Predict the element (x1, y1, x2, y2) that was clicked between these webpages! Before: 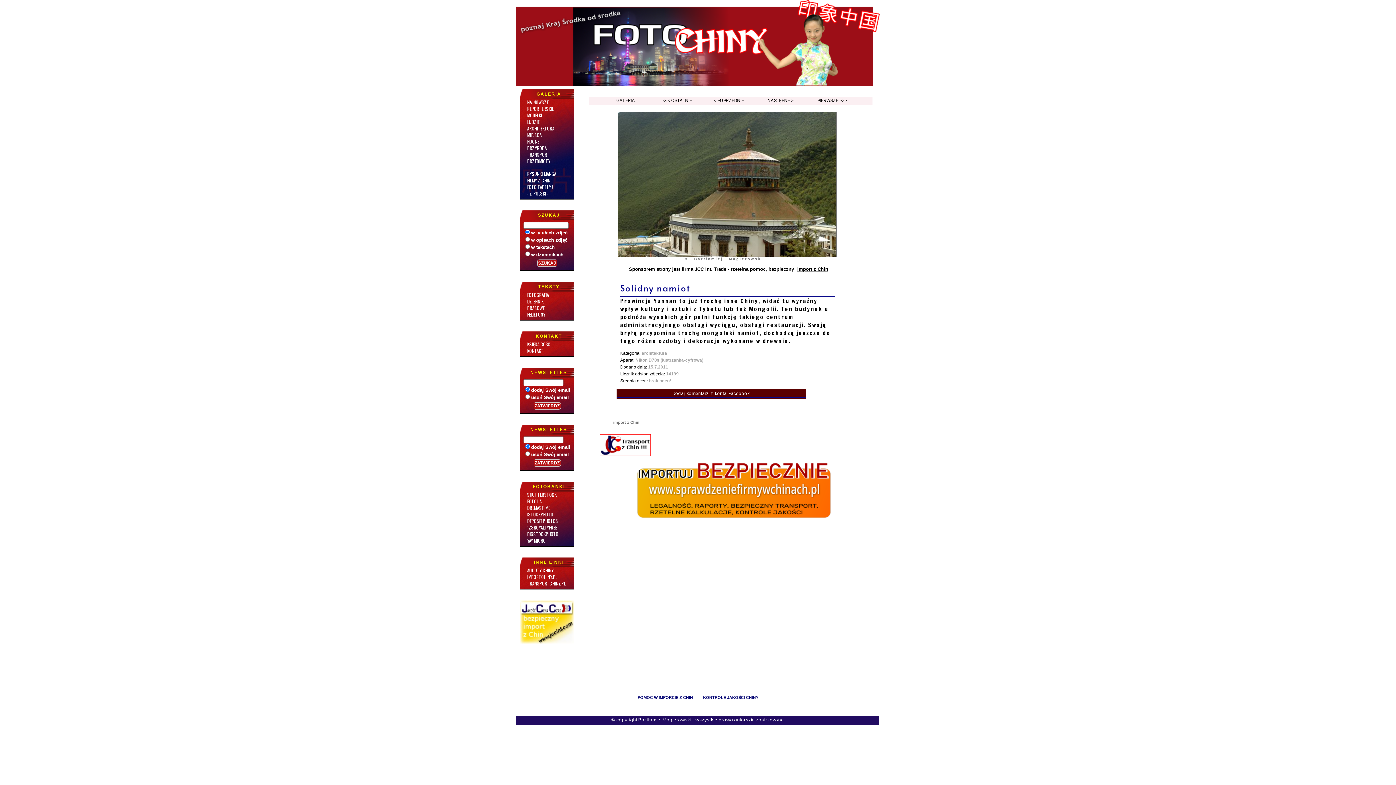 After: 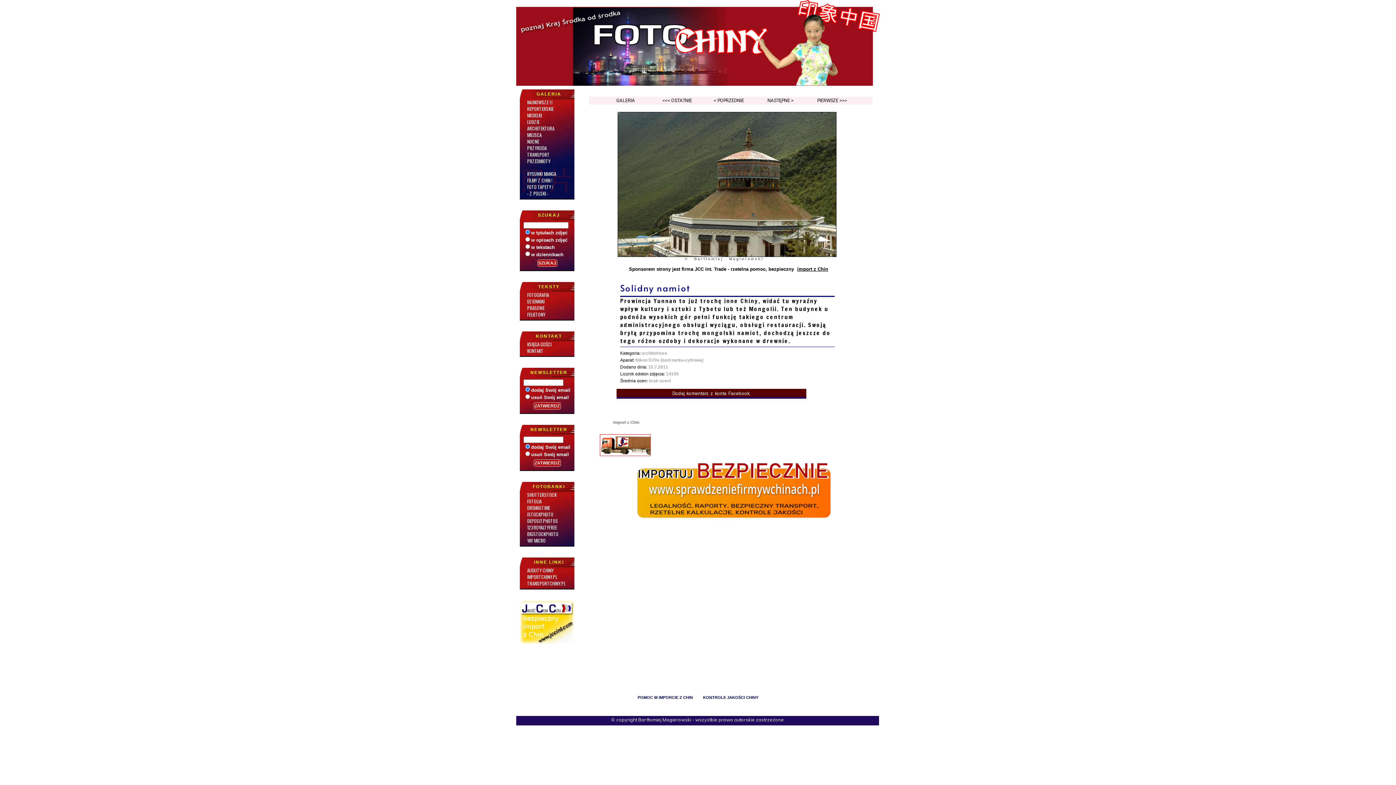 Action: bbox: (600, 451, 650, 457)